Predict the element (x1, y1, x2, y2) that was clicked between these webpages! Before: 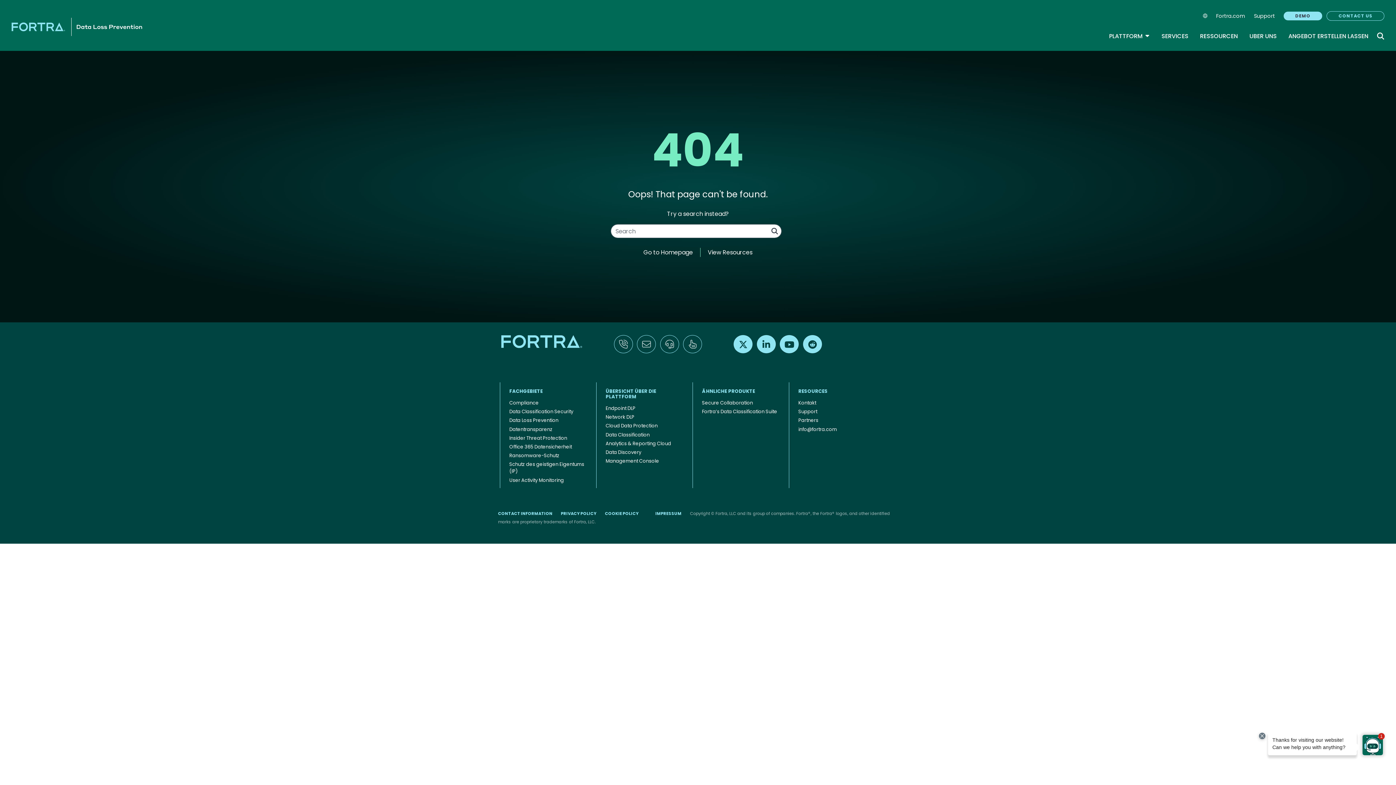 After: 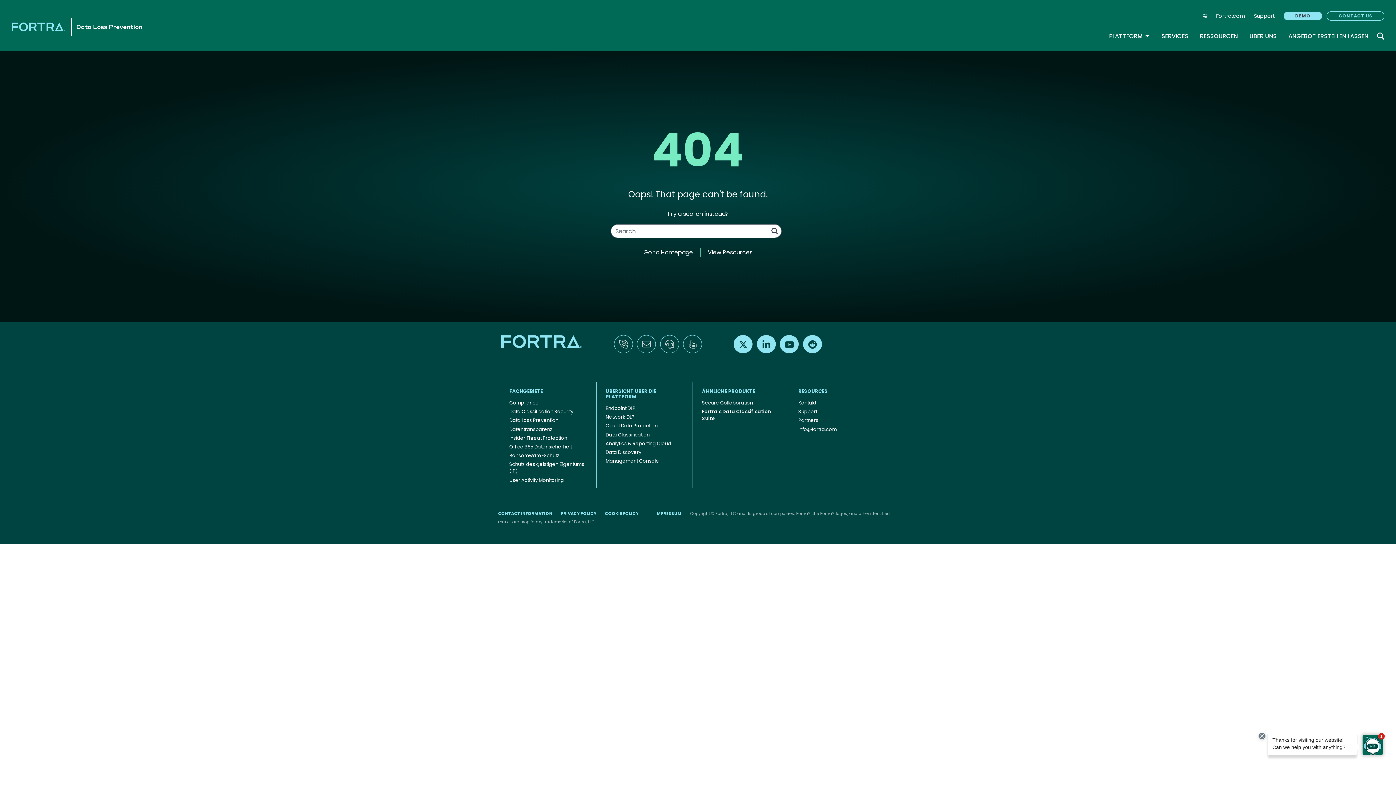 Action: bbox: (700, 407, 779, 416) label: Fortra’s Data Classification Suite